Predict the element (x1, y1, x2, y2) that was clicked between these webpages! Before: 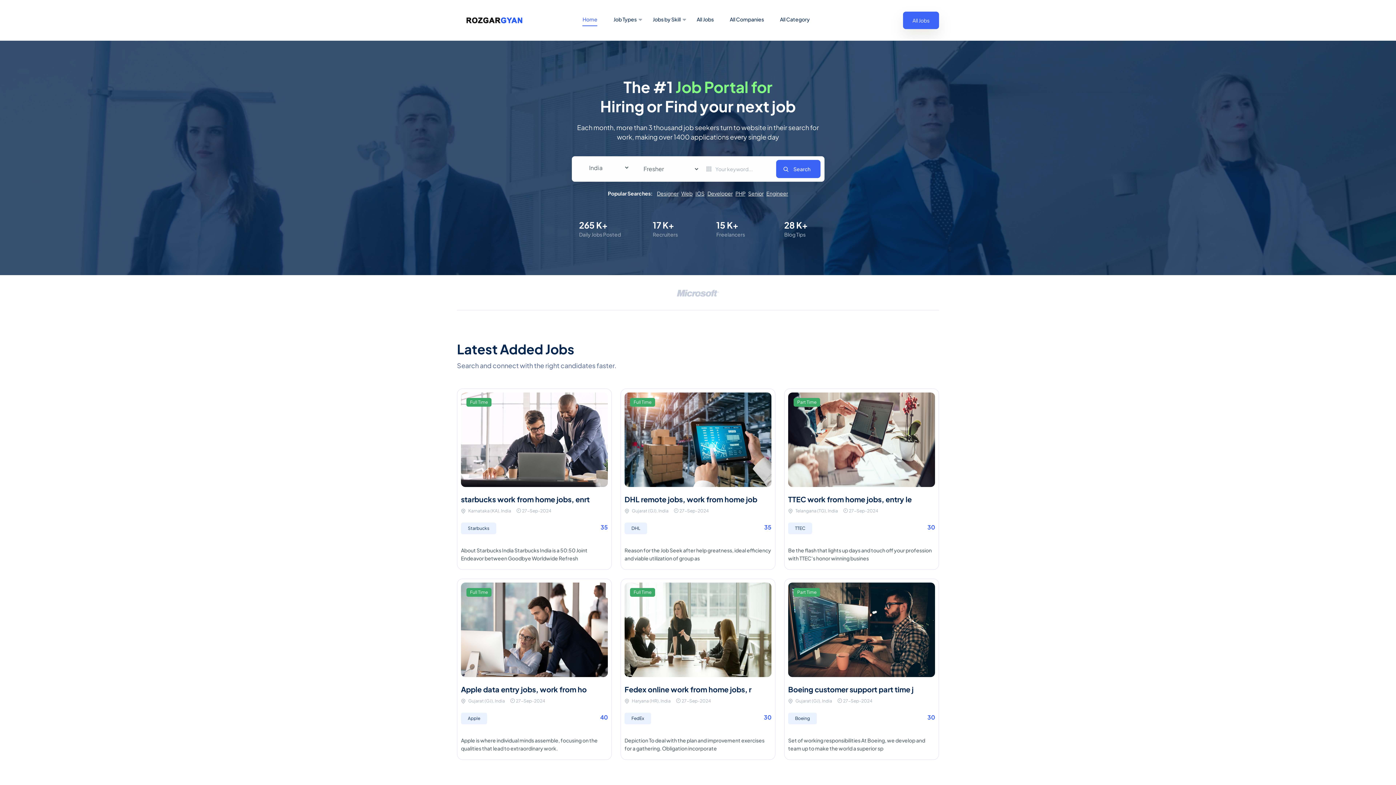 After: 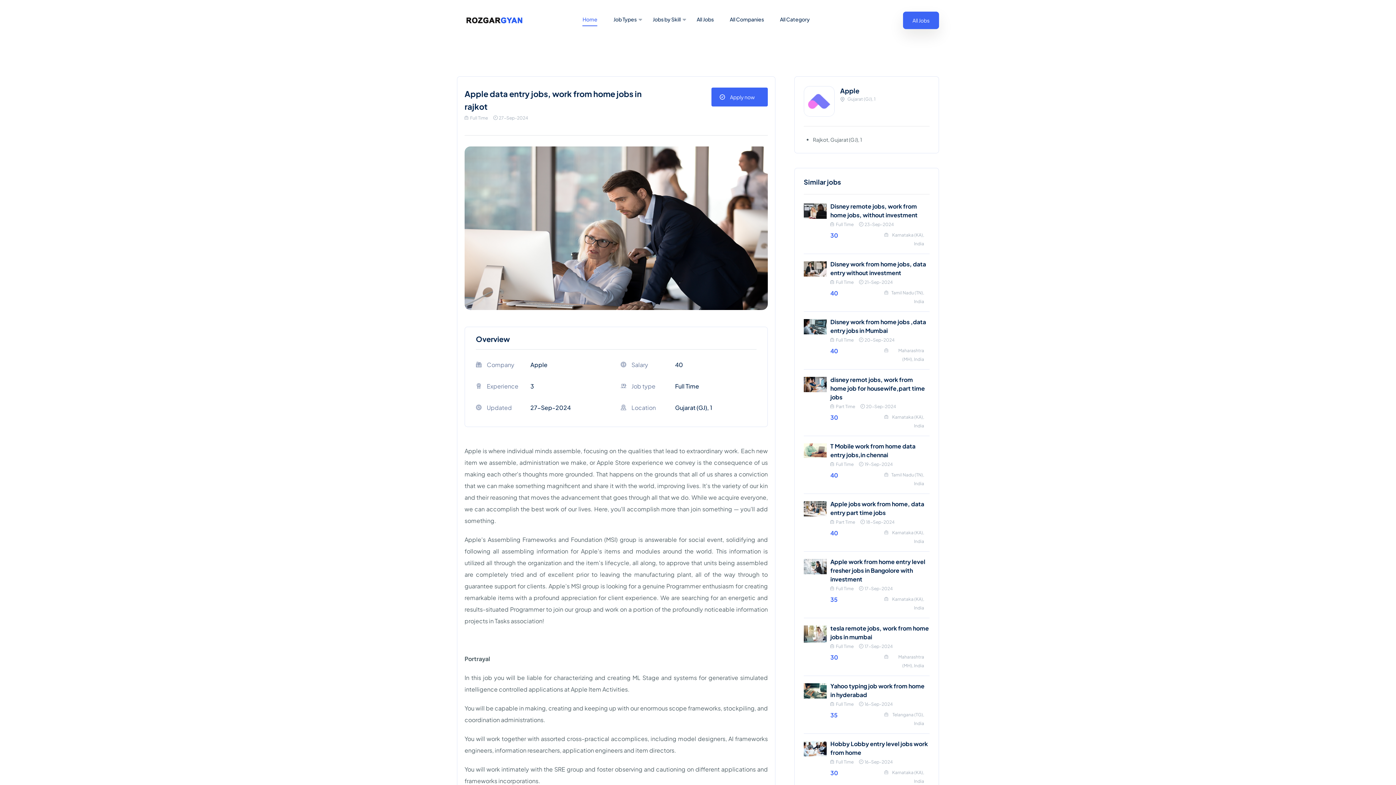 Action: bbox: (461, 685, 586, 694) label: Apple data entry jobs, work from ho